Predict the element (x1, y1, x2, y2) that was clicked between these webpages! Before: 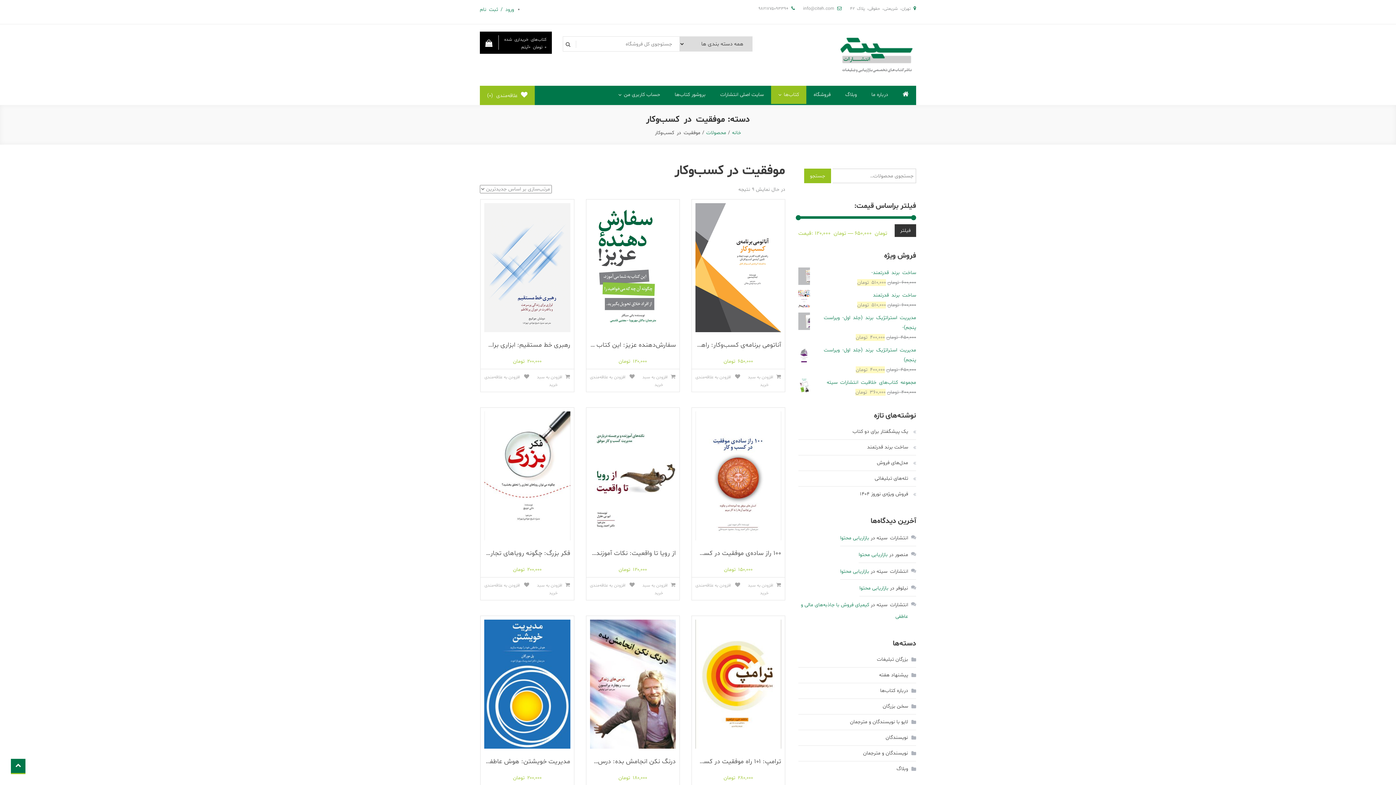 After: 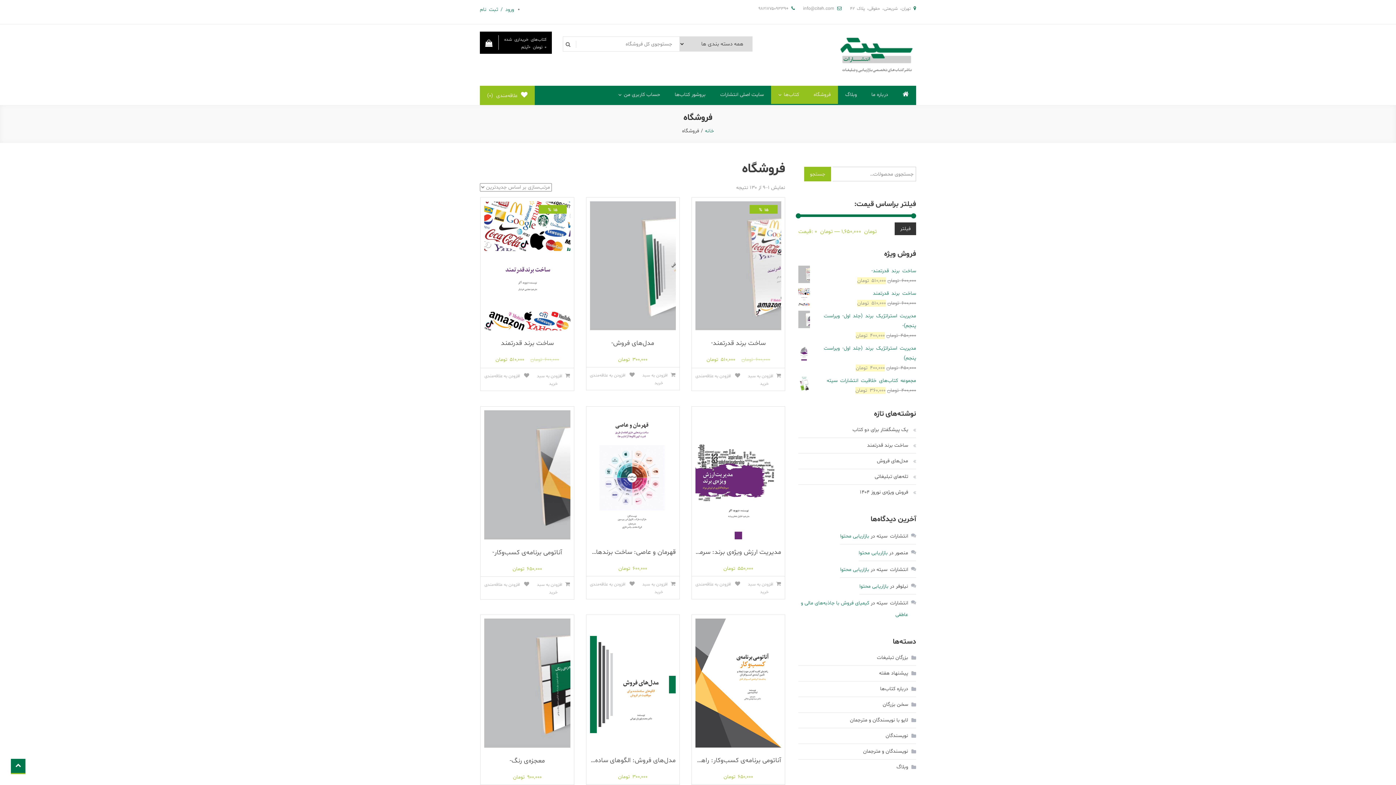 Action: bbox: (706, 129, 726, 136) label: محصولات